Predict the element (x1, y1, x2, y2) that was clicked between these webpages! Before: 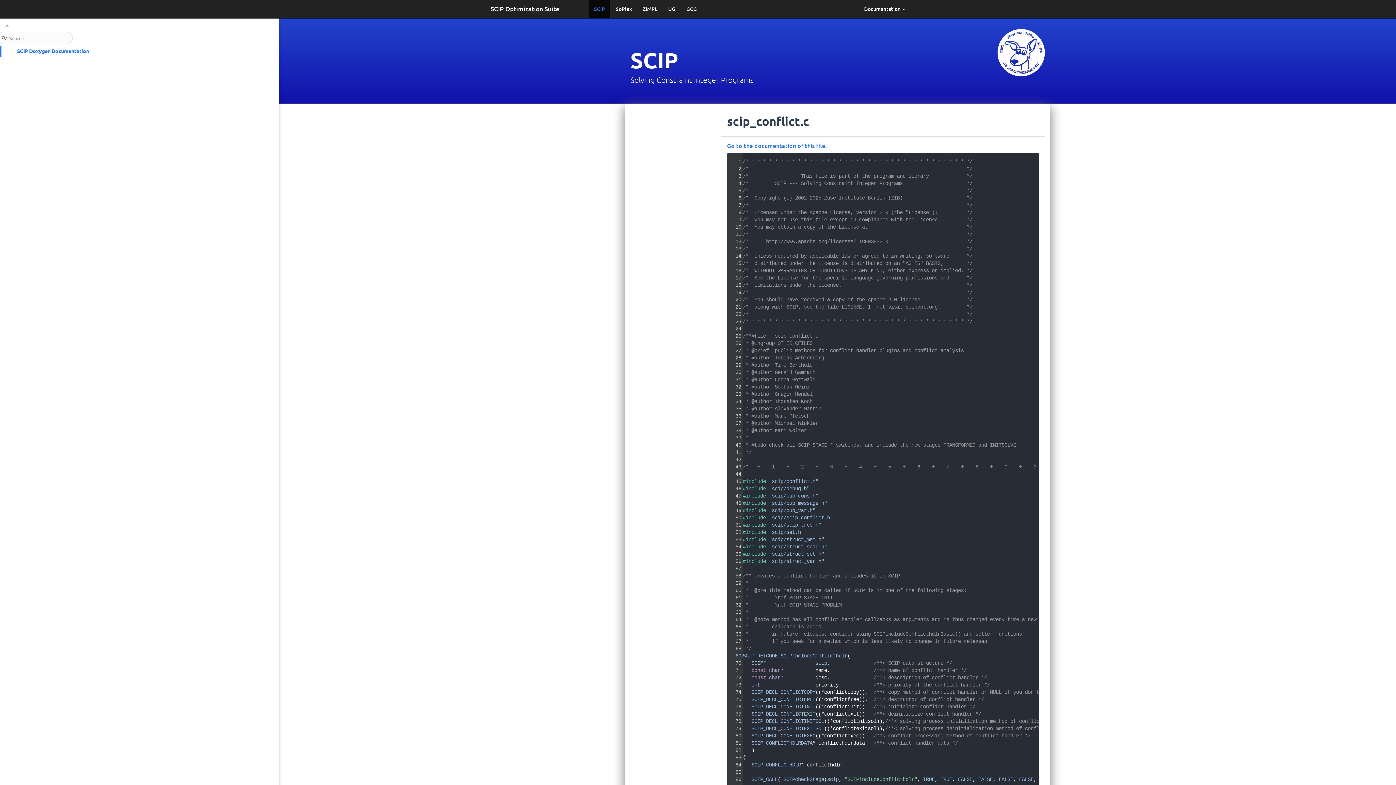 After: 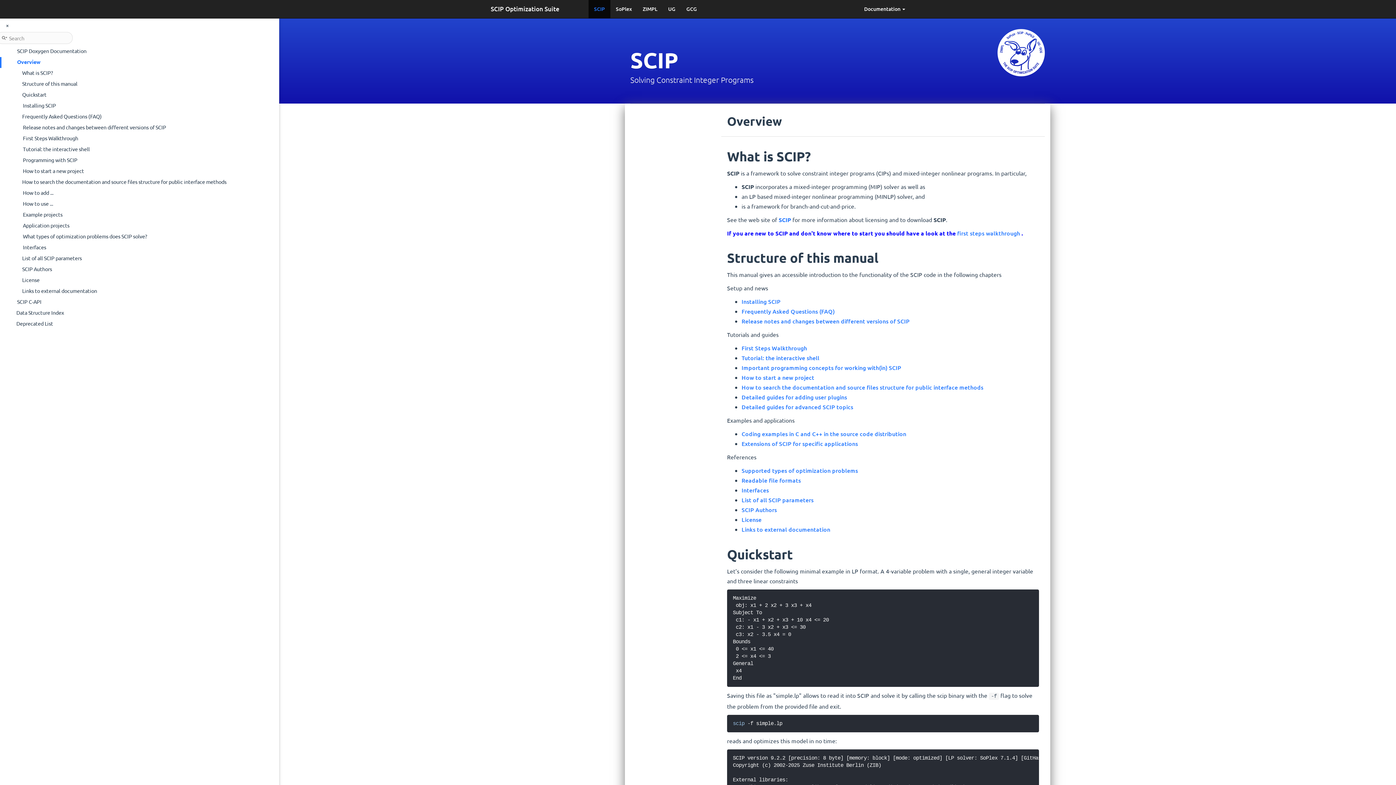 Action: bbox: (16, 46, 89, 54) label: SCIP Doxygen Documentation